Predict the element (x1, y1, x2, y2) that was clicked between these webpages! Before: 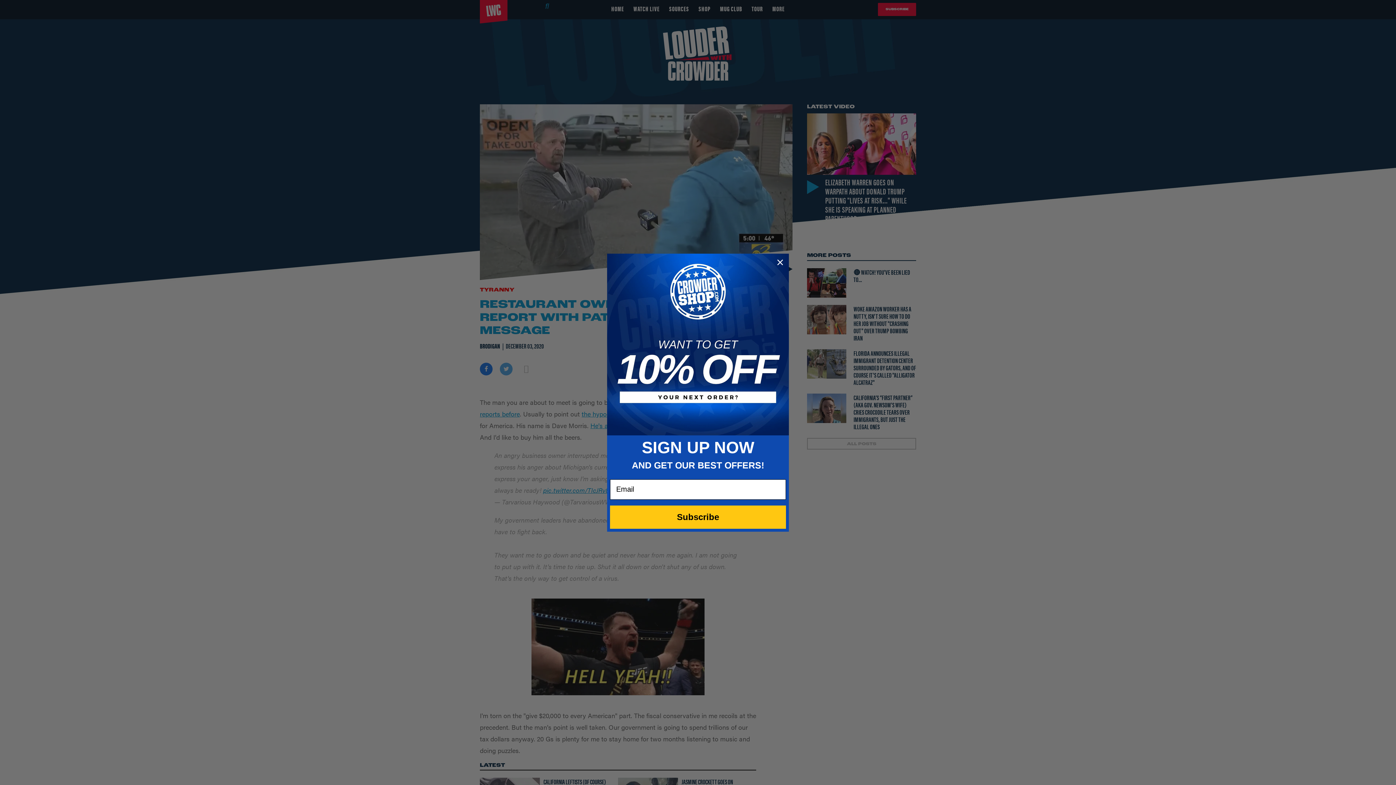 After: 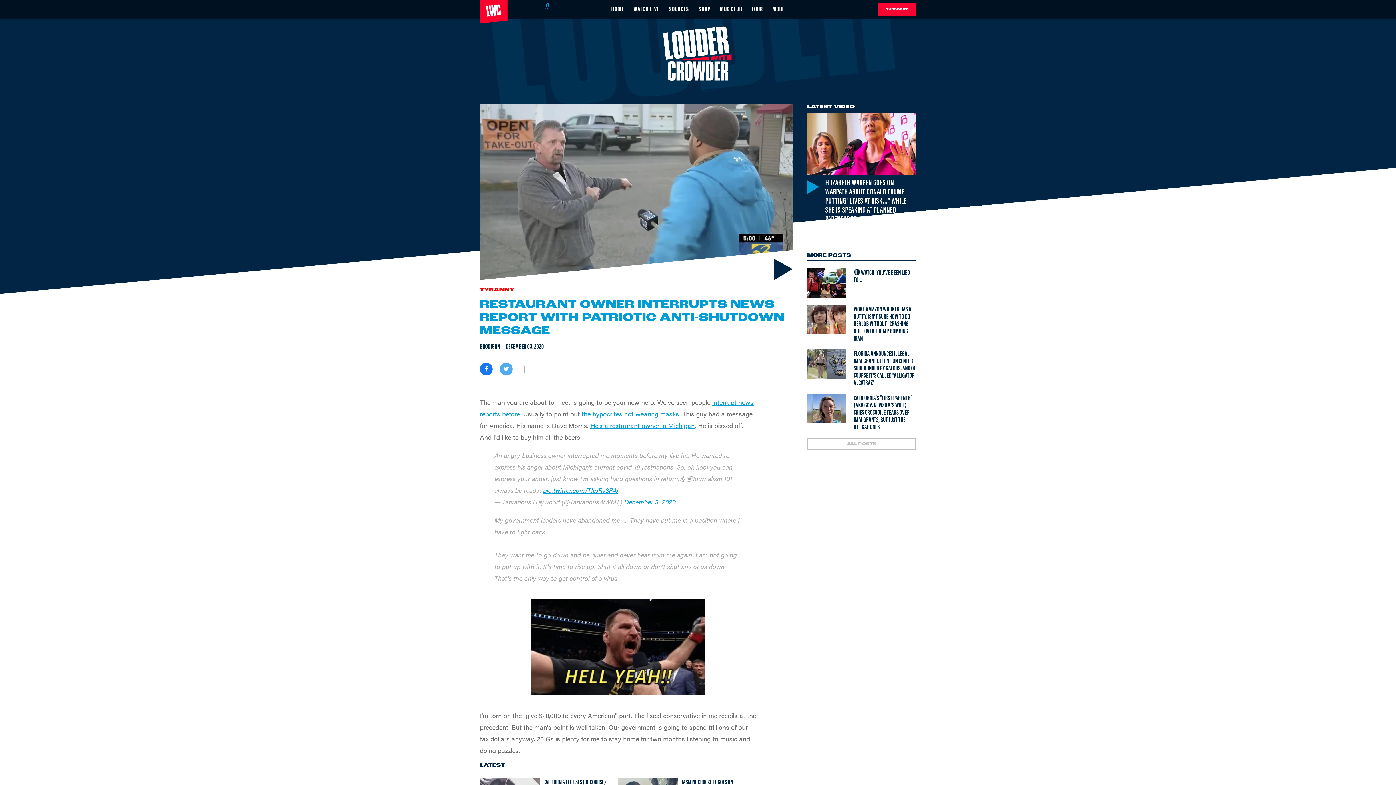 Action: label: Close dialog bbox: (774, 284, 786, 296)